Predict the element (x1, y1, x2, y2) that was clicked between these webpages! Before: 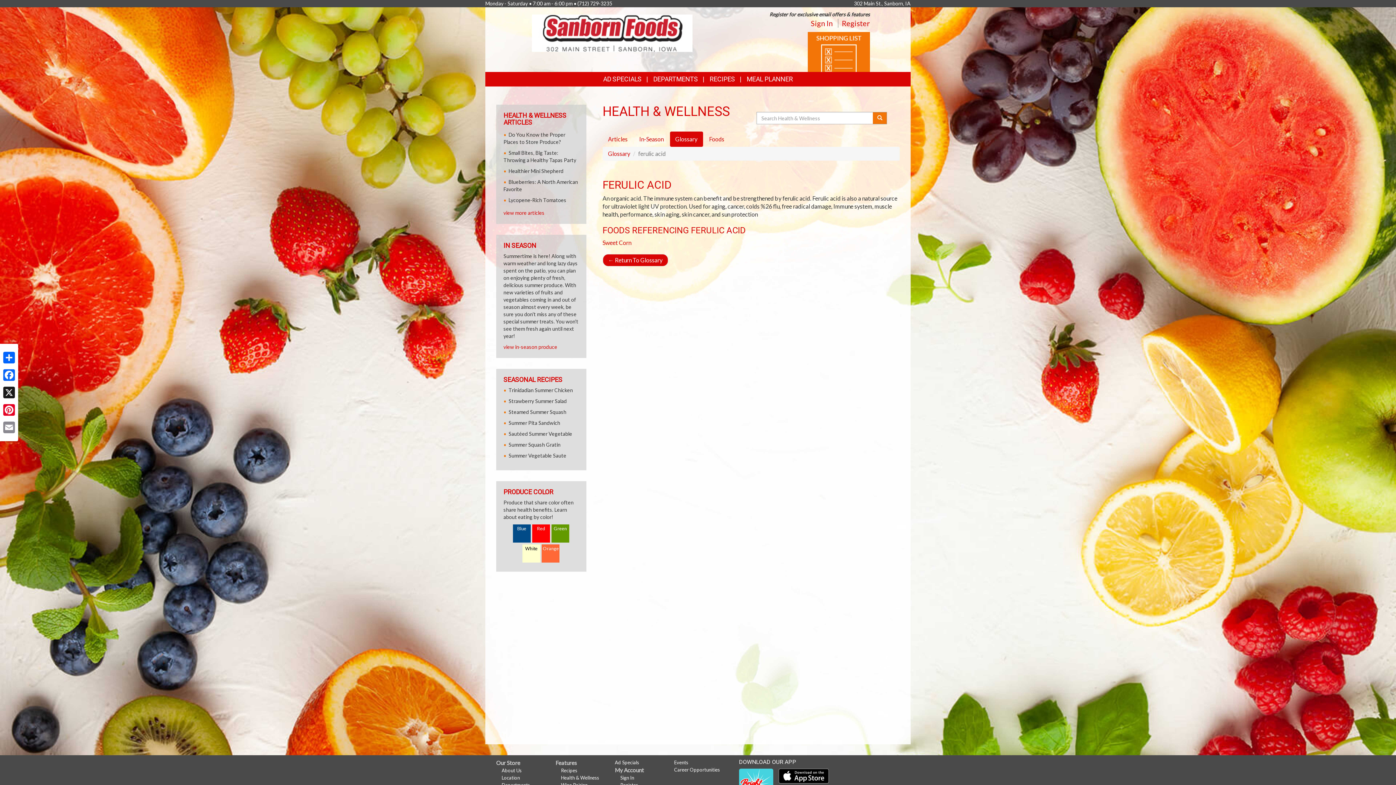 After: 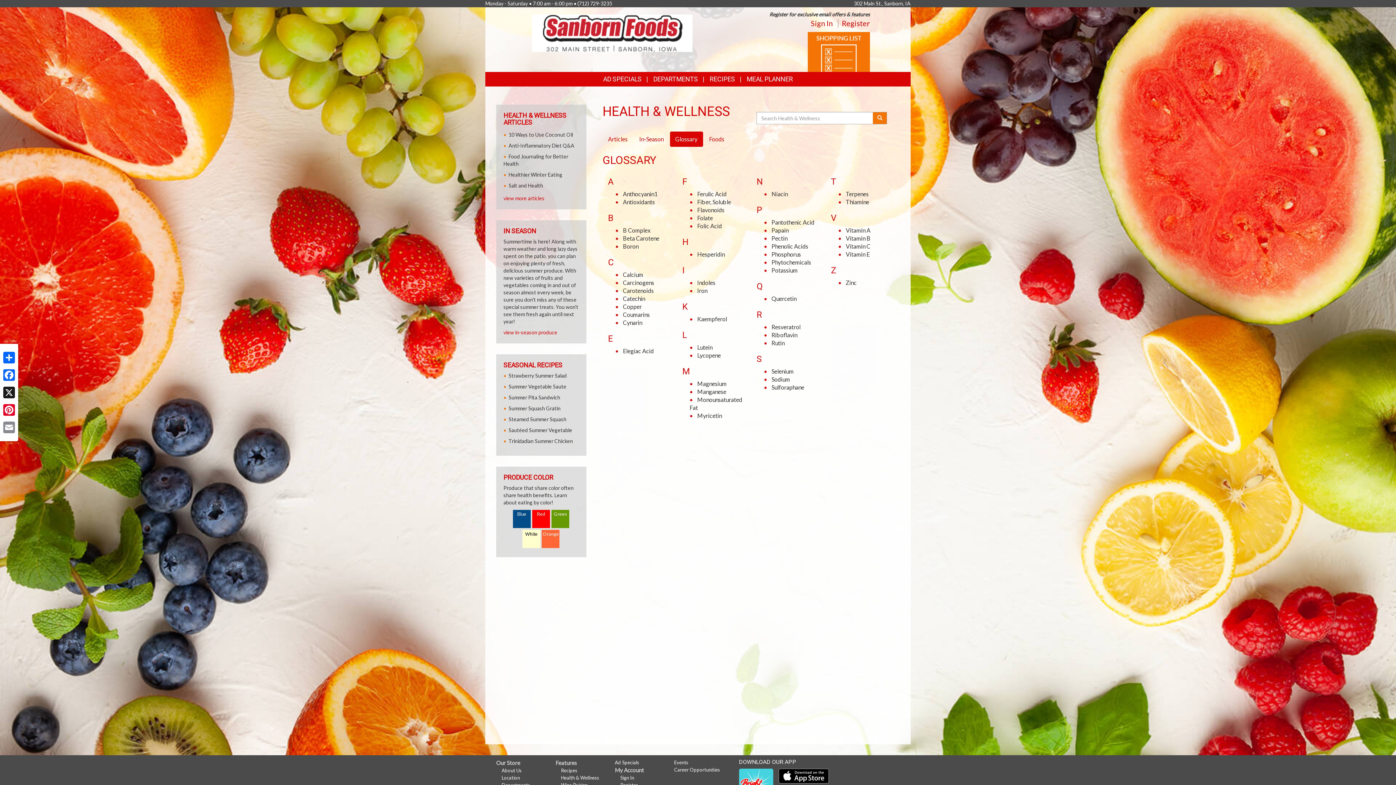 Action: bbox: (670, 131, 703, 146) label: Glossary